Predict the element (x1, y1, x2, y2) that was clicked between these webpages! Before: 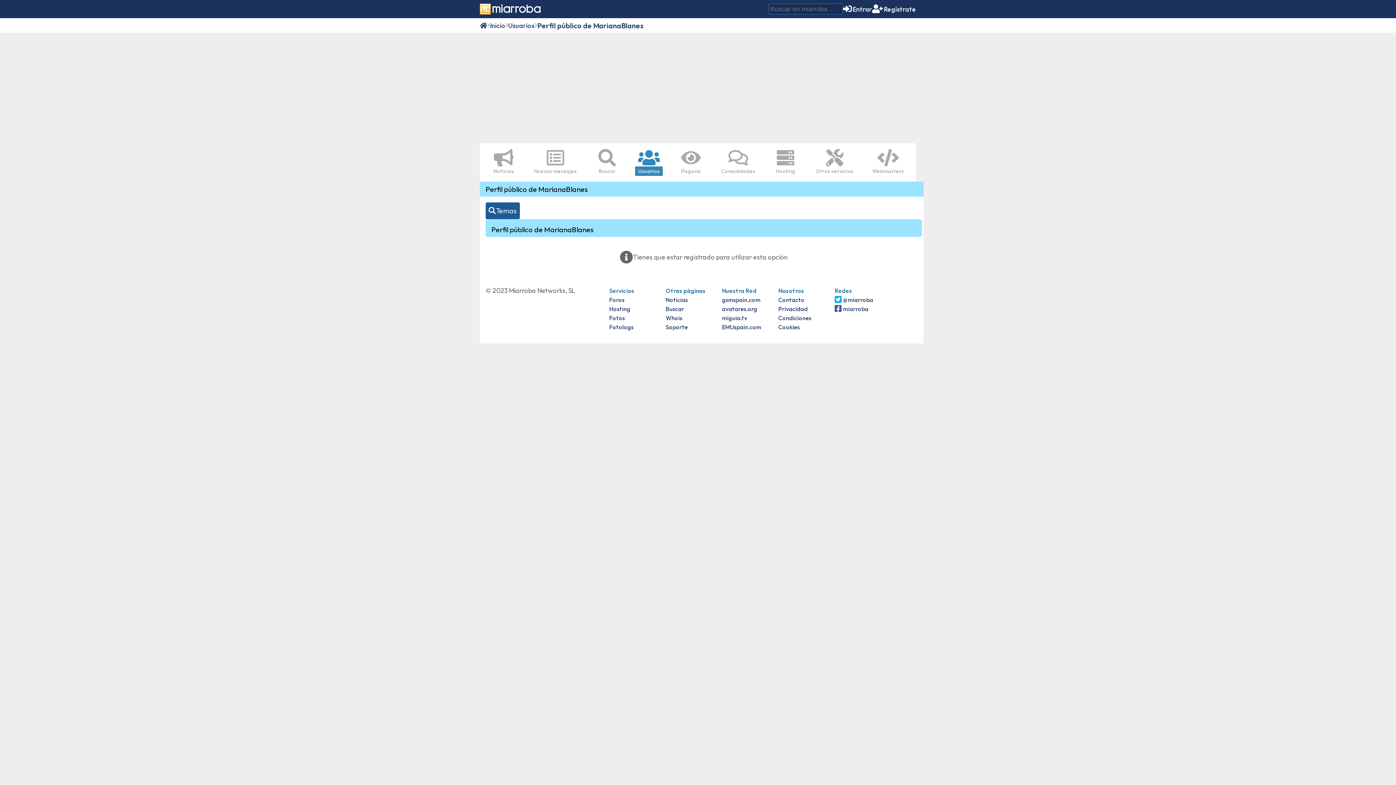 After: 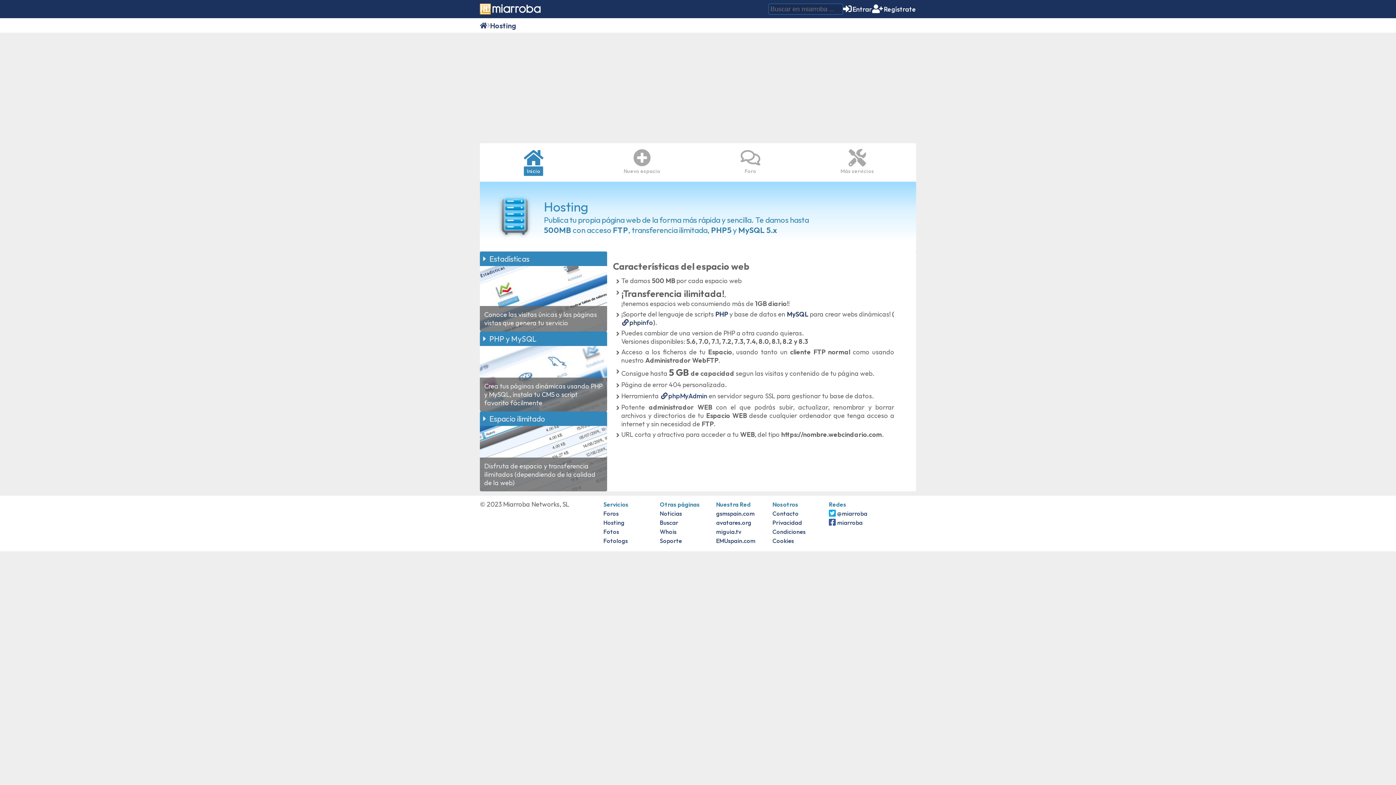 Action: label: Hosting bbox: (609, 305, 630, 312)